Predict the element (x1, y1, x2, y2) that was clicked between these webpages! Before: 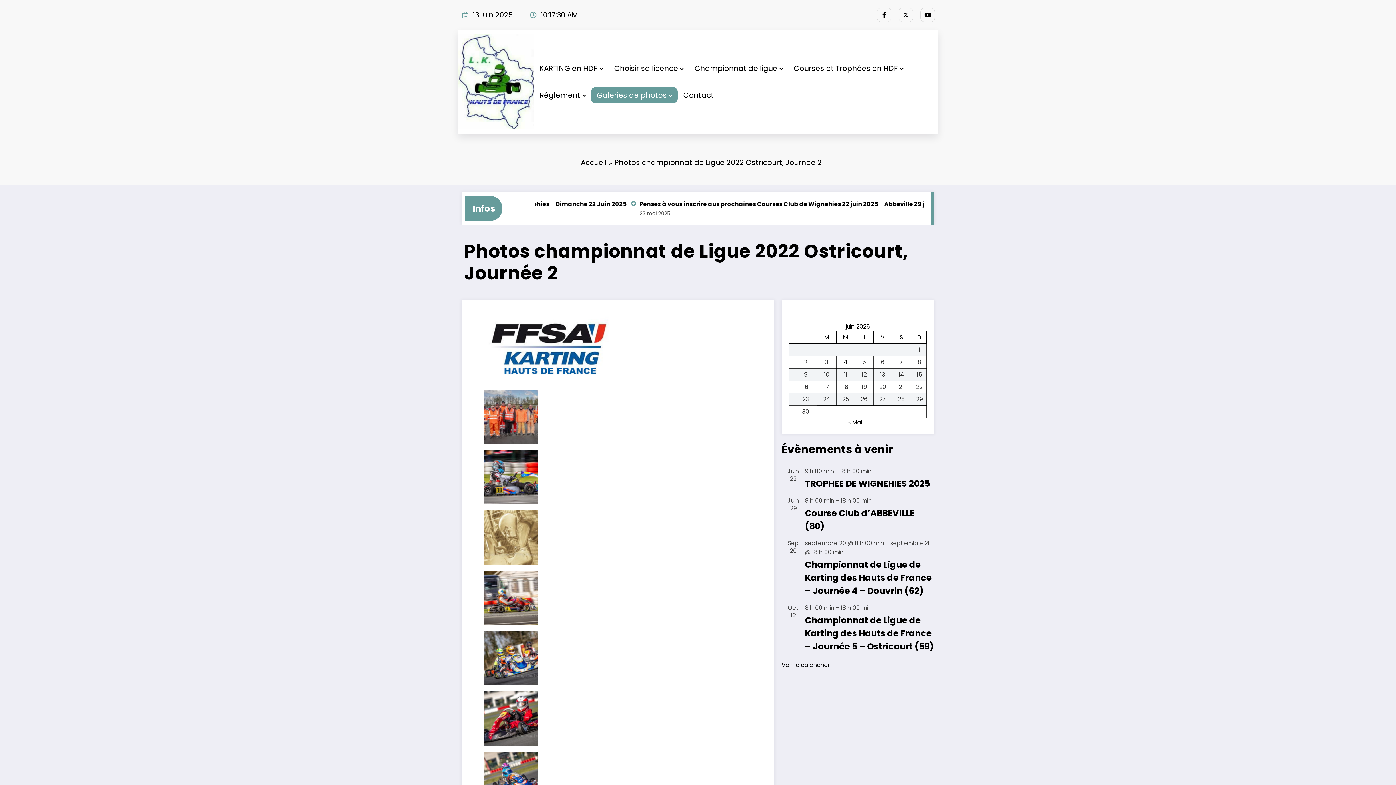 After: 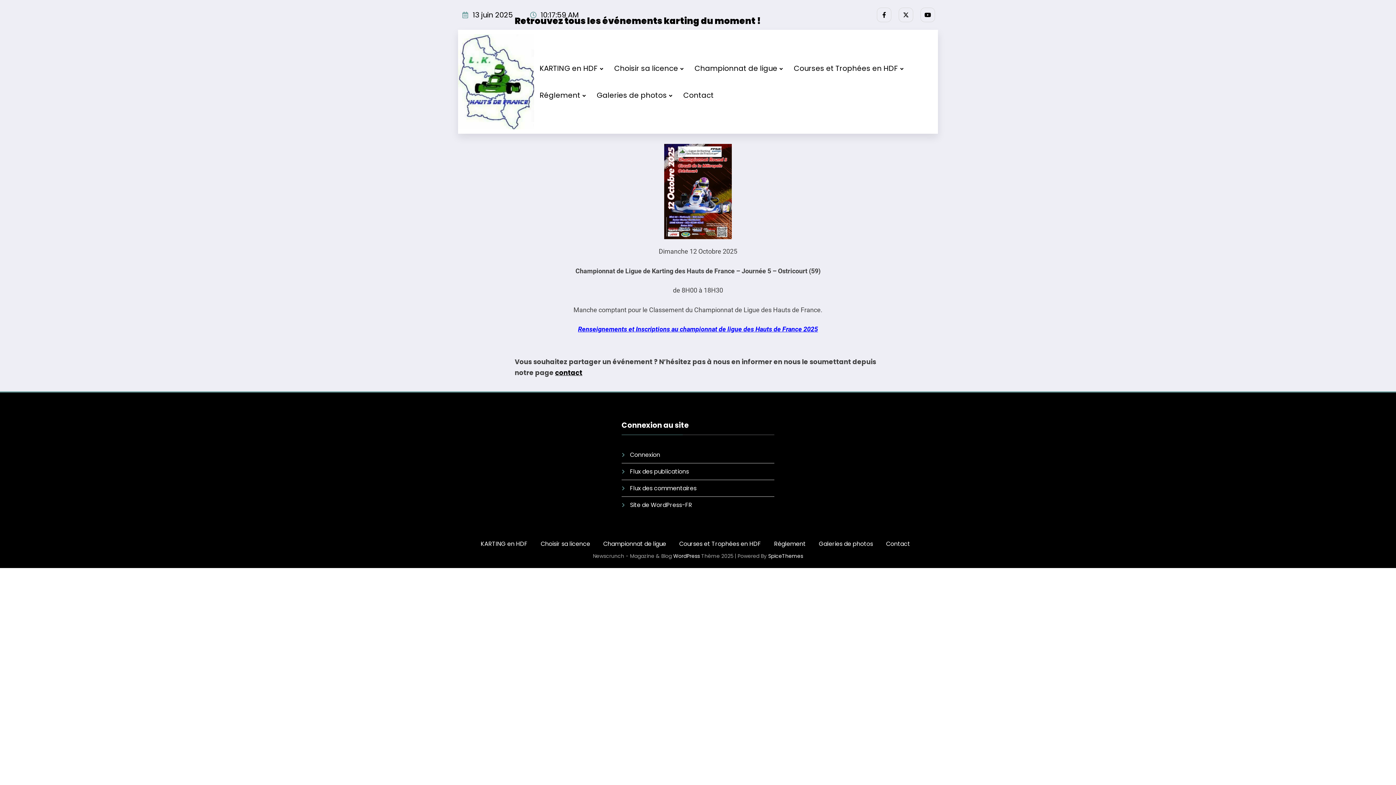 Action: bbox: (805, 614, 934, 652) label: Championnat de Ligue de Karting des Hauts de France – Journée 5 – Ostricourt (59)